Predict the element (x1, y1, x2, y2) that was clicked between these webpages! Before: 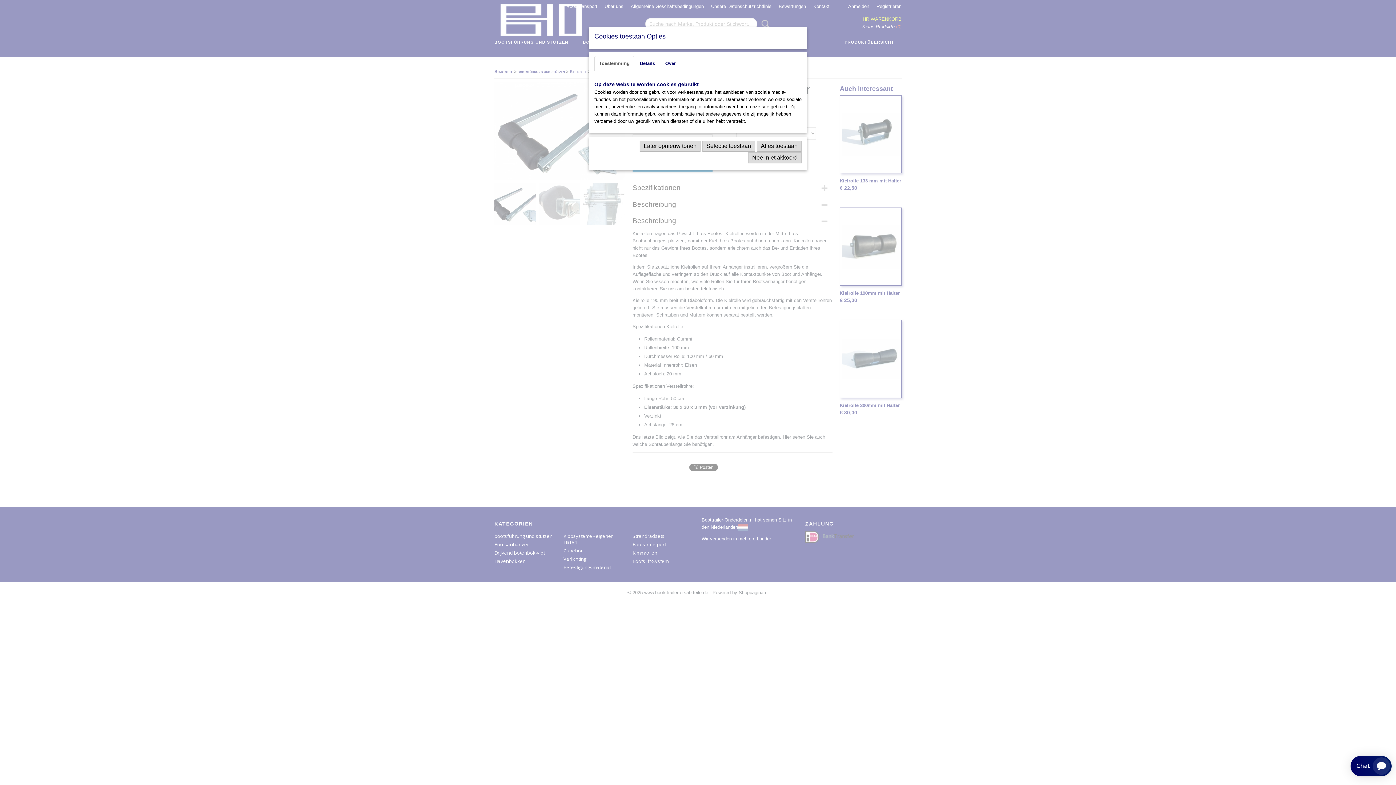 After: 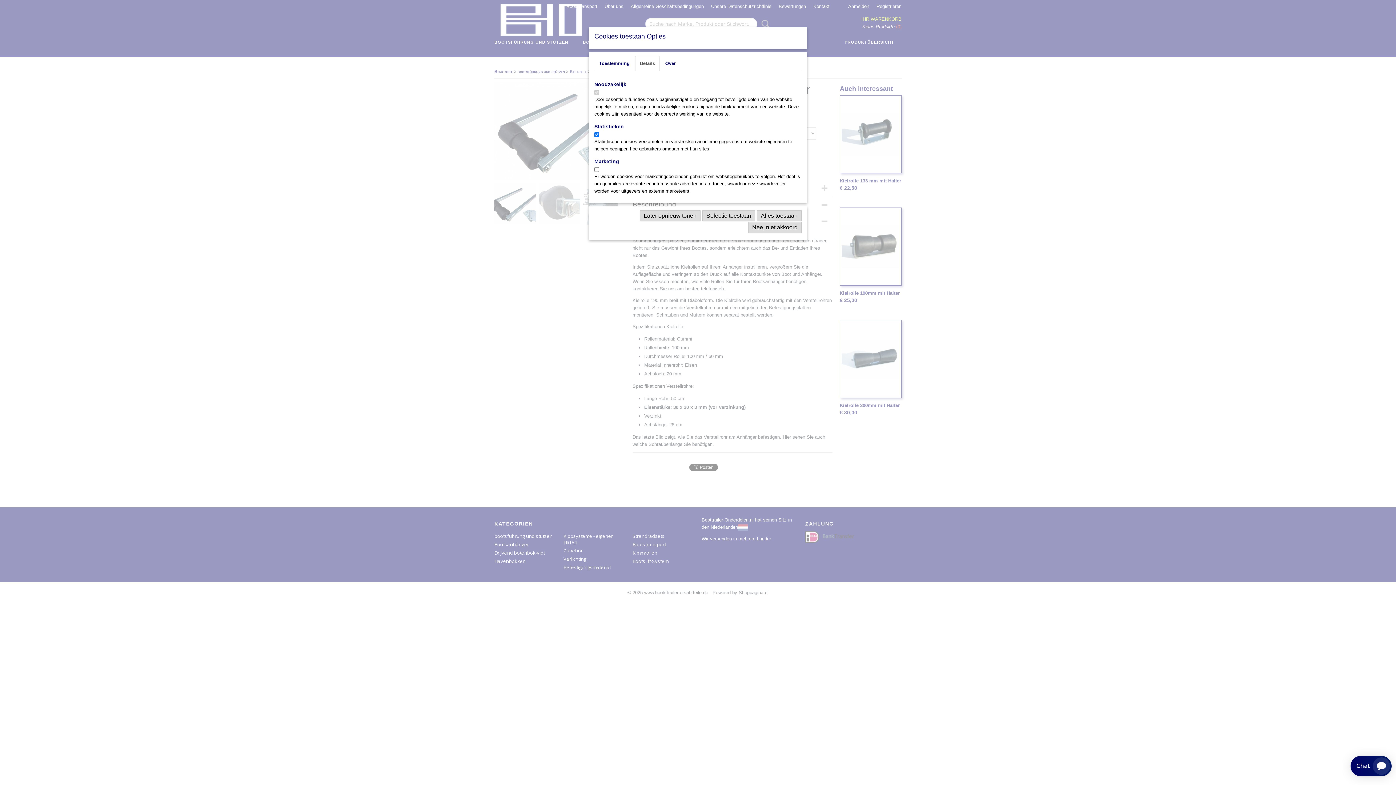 Action: label: Details bbox: (635, 56, 660, 71)